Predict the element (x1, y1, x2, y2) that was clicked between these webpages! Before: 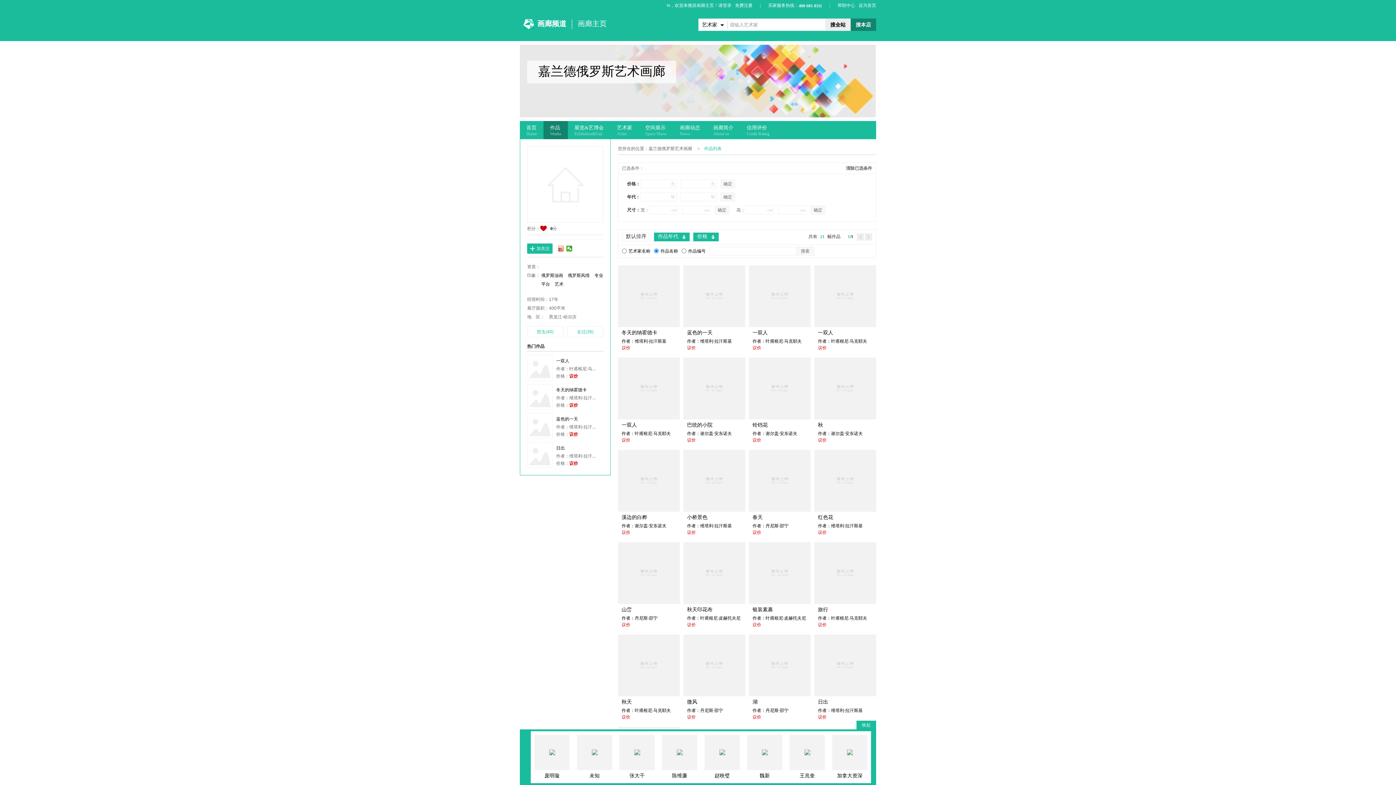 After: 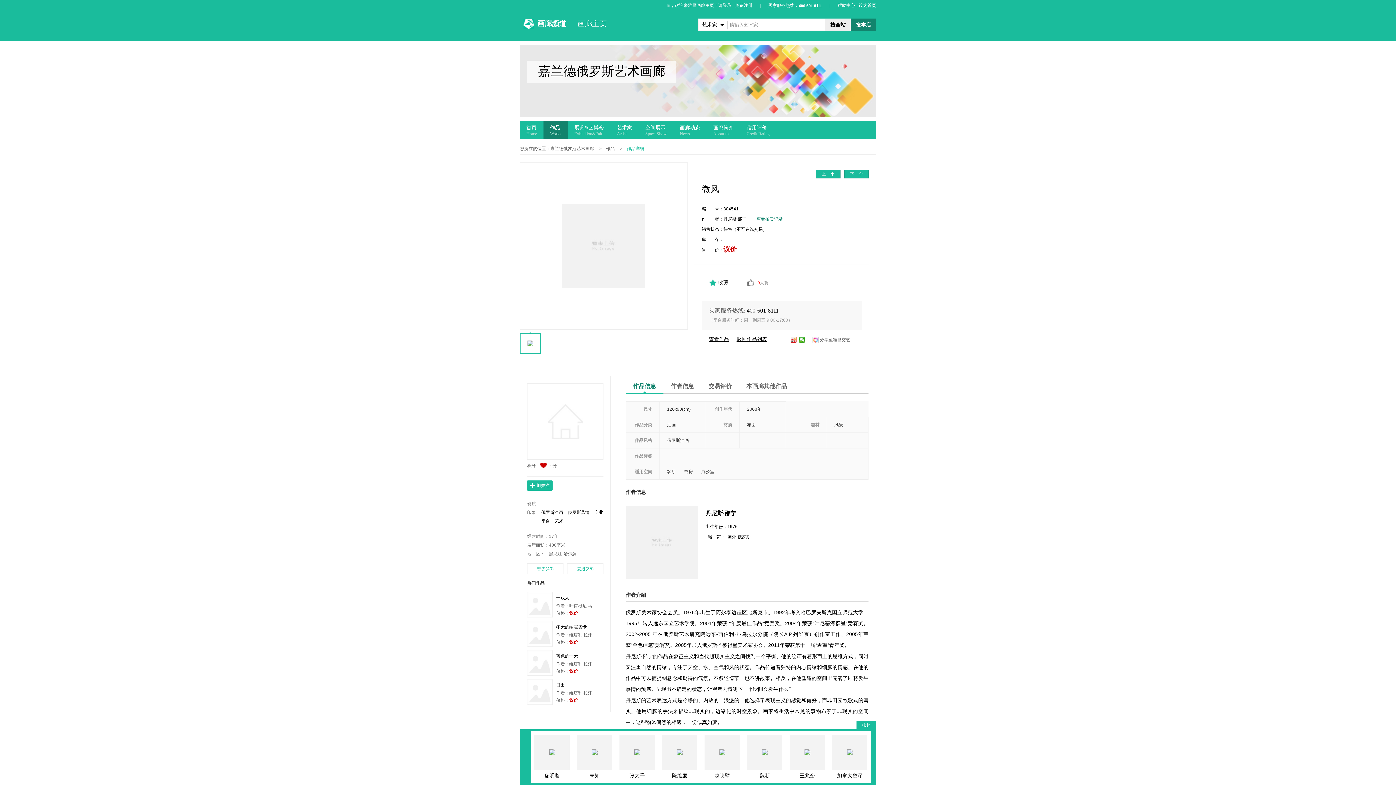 Action: label: 微风
作者：丹尼斯·邵宁
议价 bbox: (683, 696, 745, 723)